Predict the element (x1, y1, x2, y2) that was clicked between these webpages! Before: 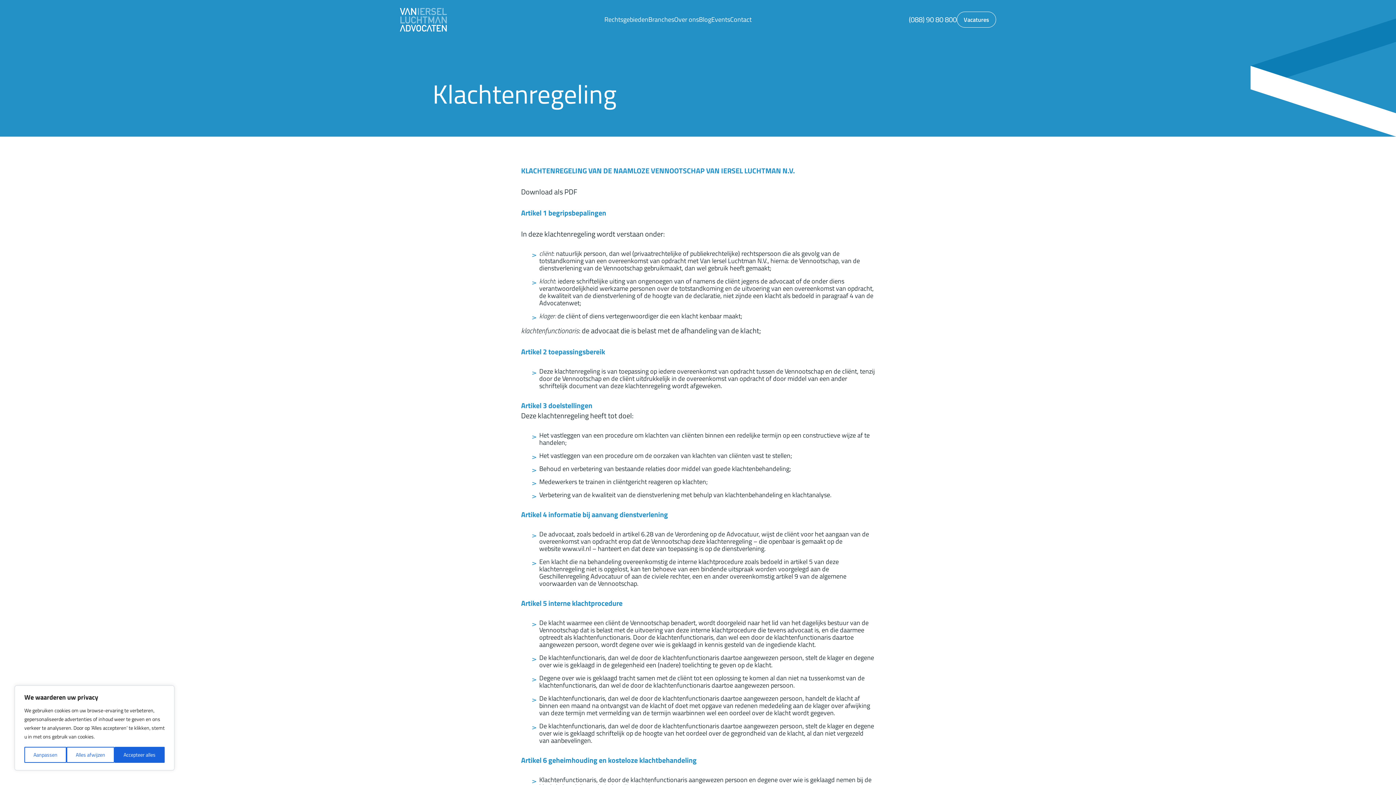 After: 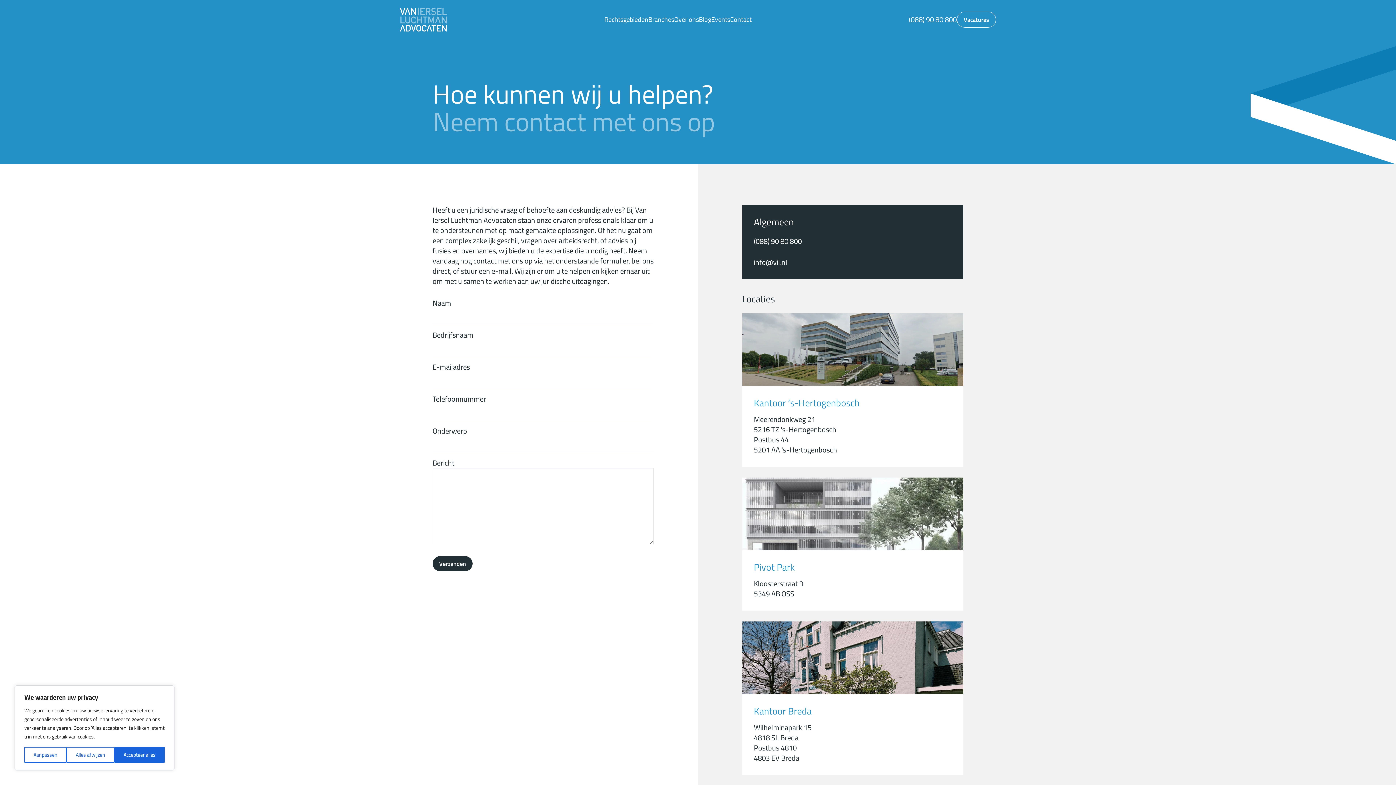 Action: bbox: (731, 5, 753, 33) label: Contact